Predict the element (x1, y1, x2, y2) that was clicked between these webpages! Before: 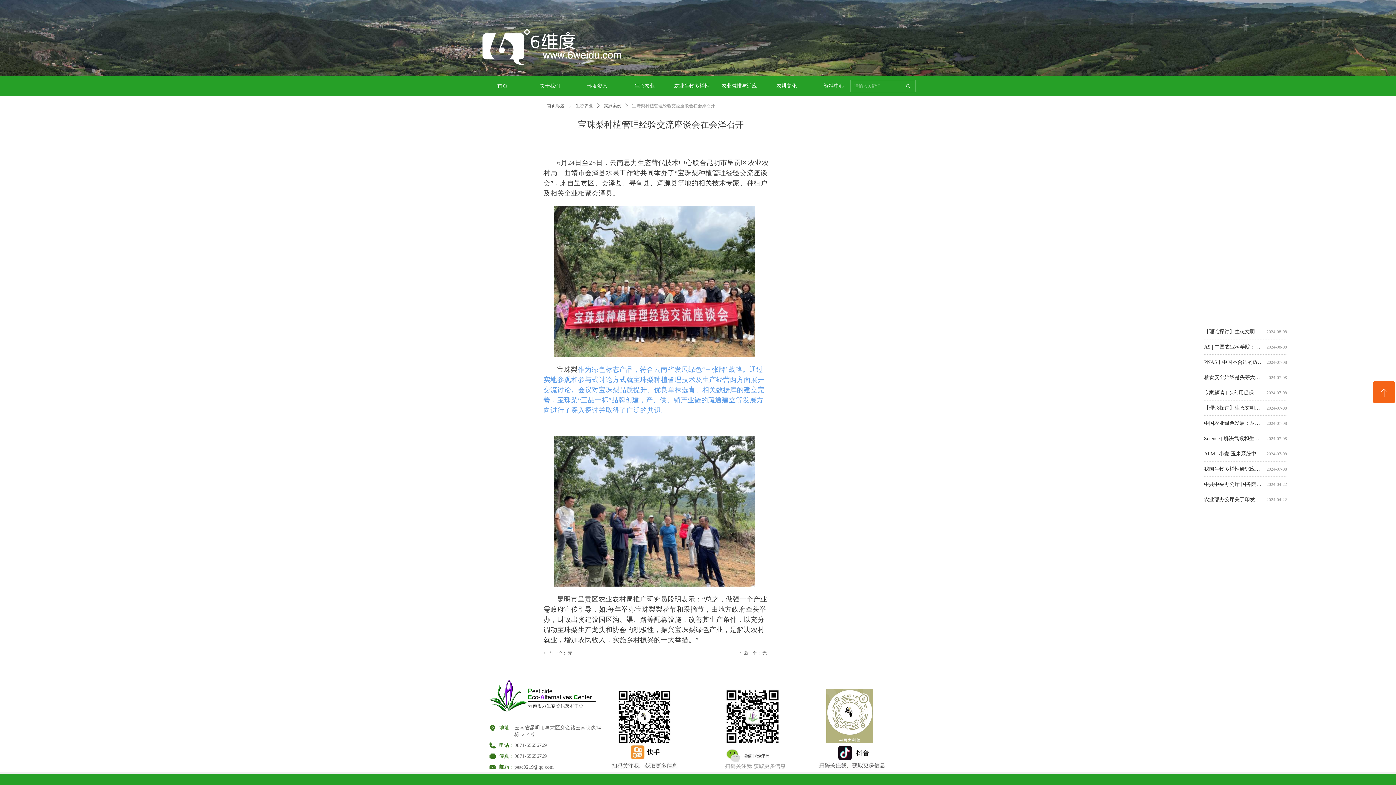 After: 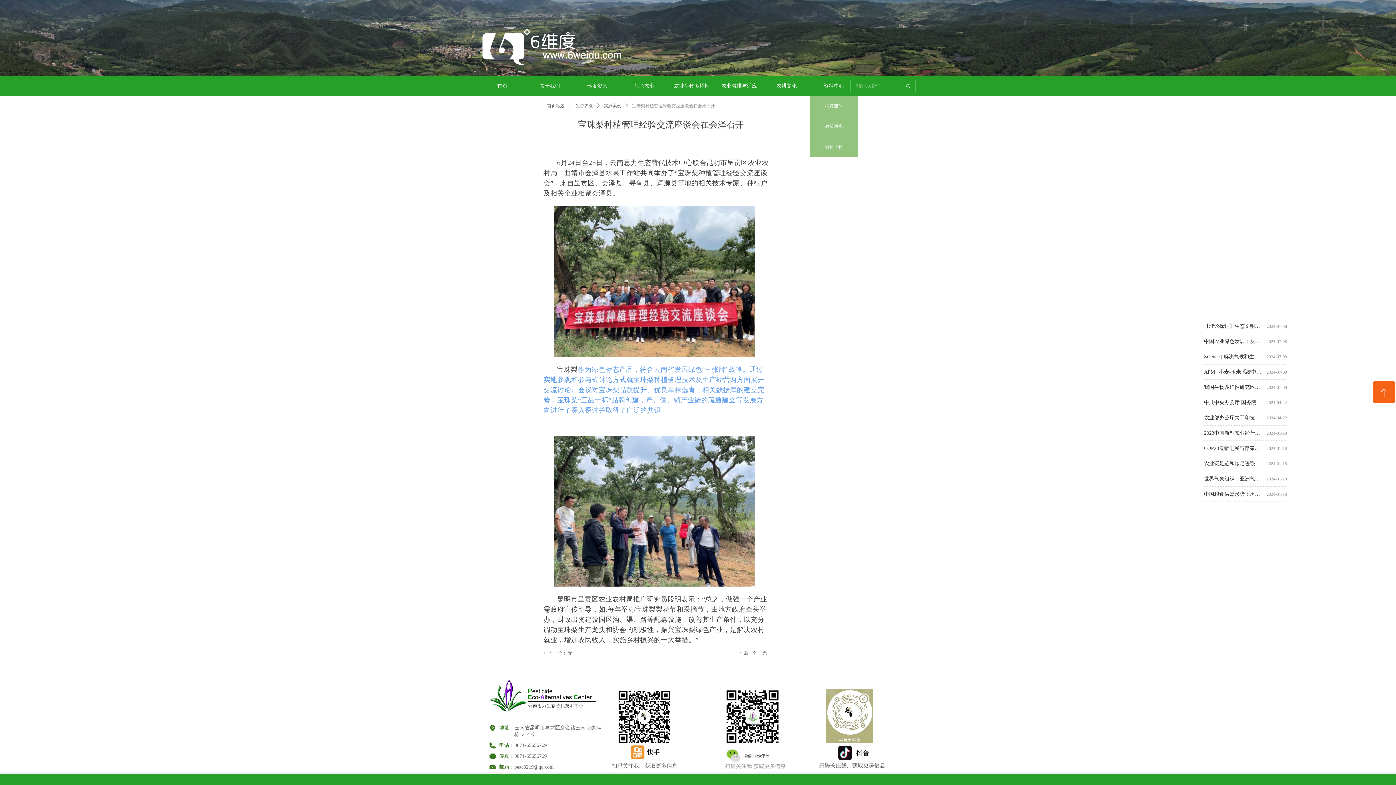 Action: label: 资料中心 bbox: (815, 75, 852, 96)